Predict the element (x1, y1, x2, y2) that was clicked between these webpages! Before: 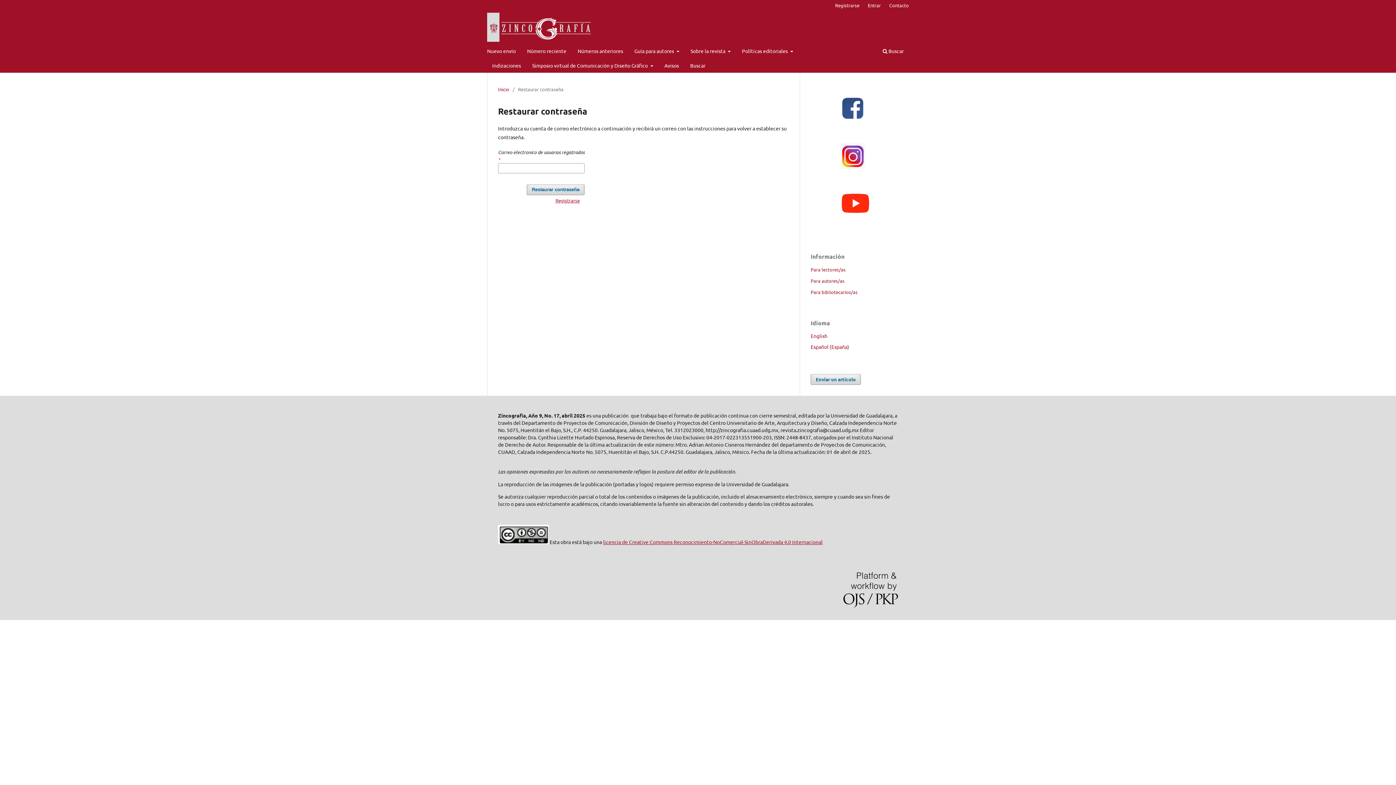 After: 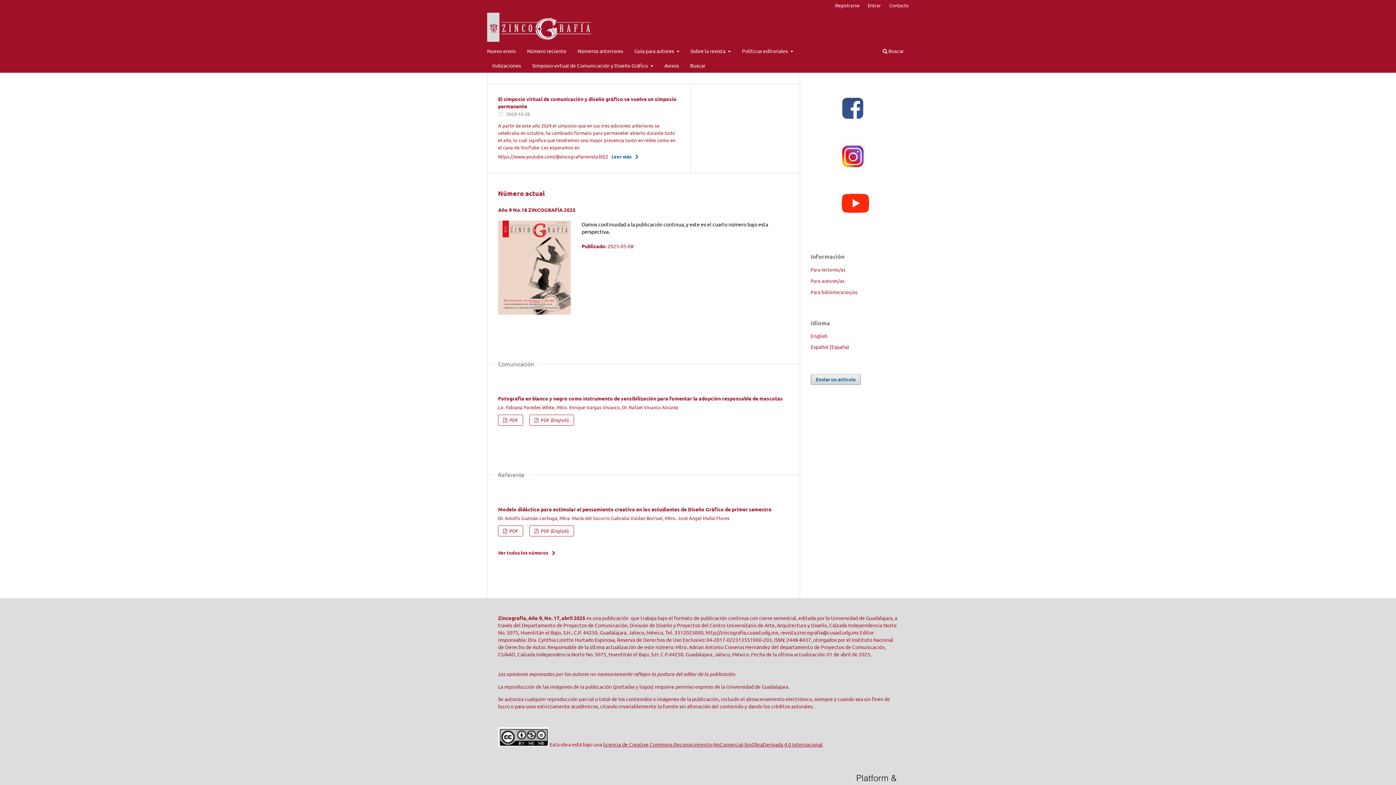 Action: bbox: (487, 12, 597, 41)